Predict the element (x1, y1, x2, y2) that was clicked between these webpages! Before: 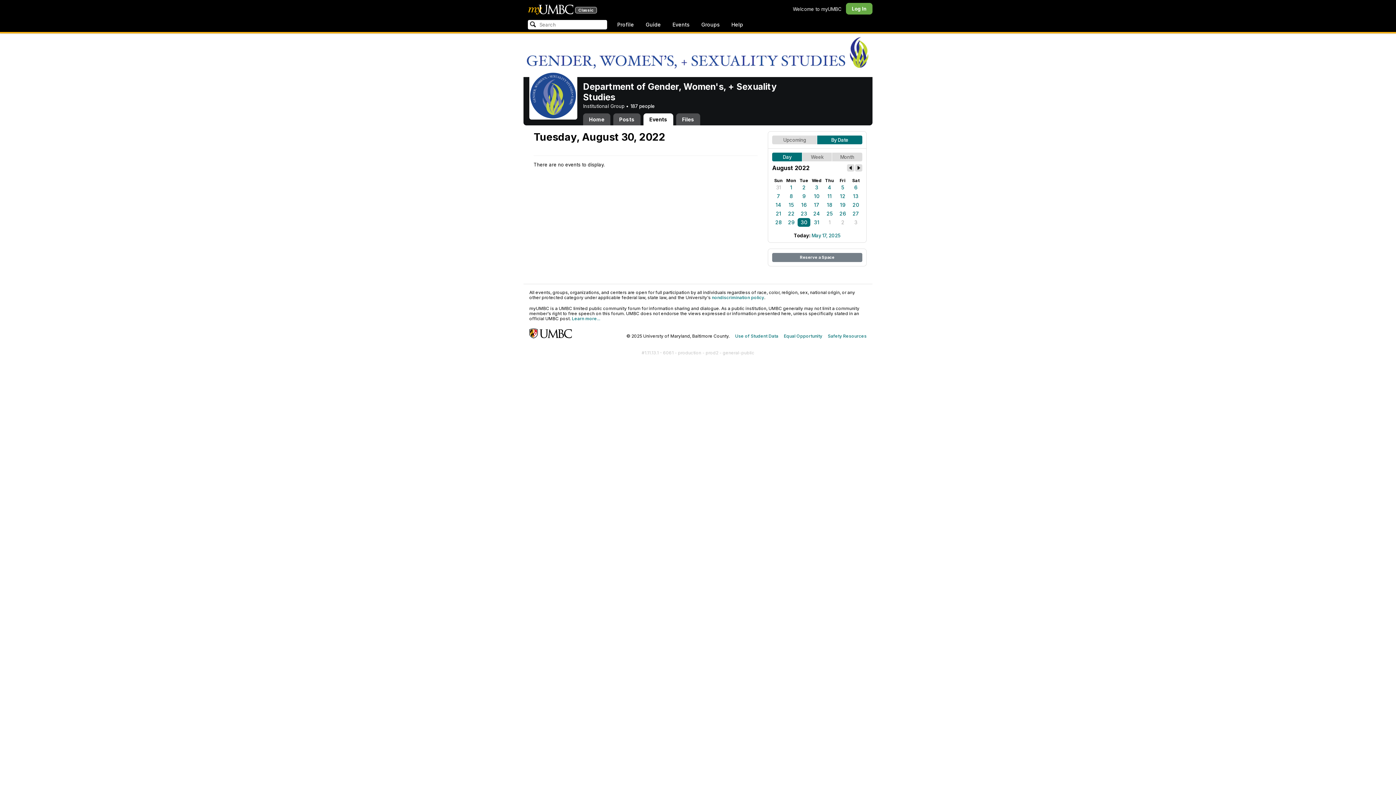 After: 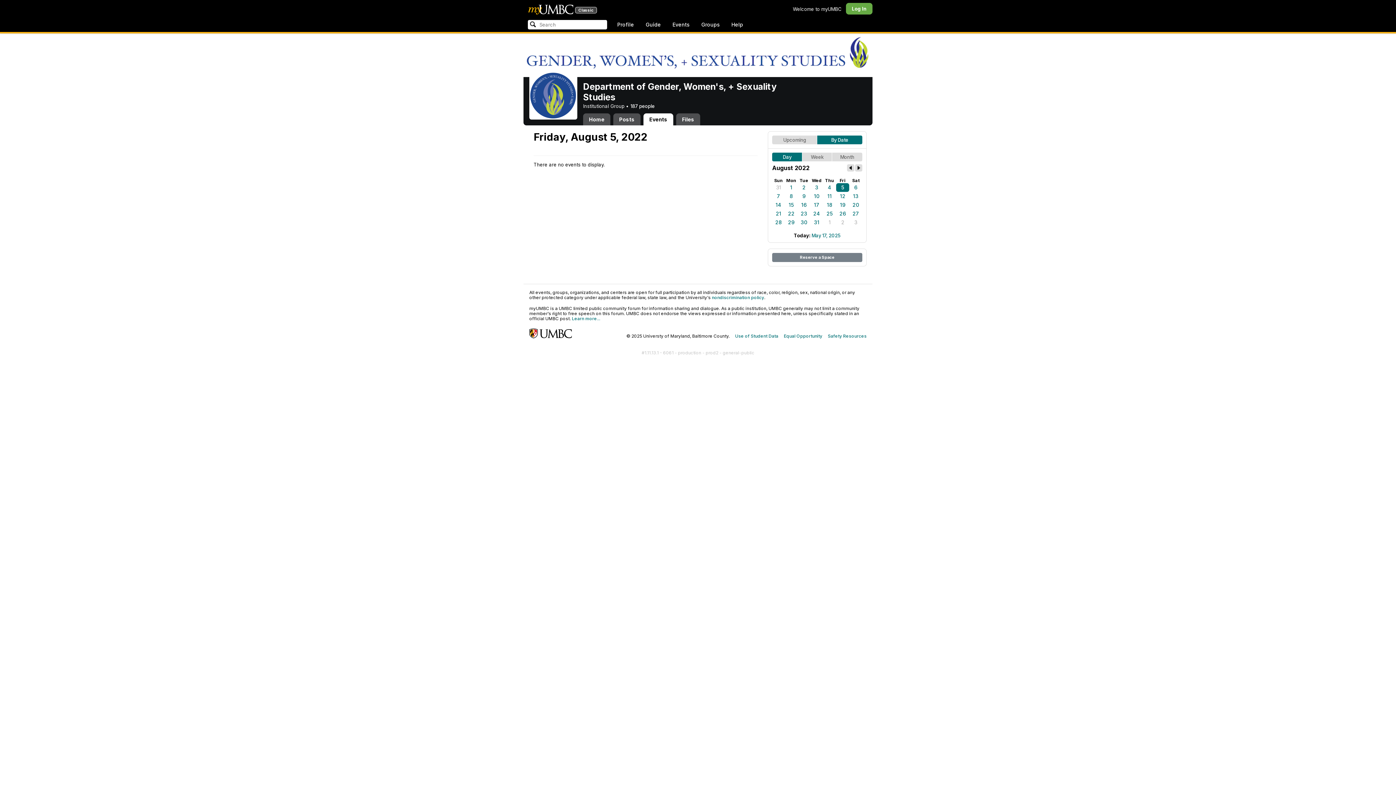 Action: bbox: (836, 183, 849, 192) label: 5